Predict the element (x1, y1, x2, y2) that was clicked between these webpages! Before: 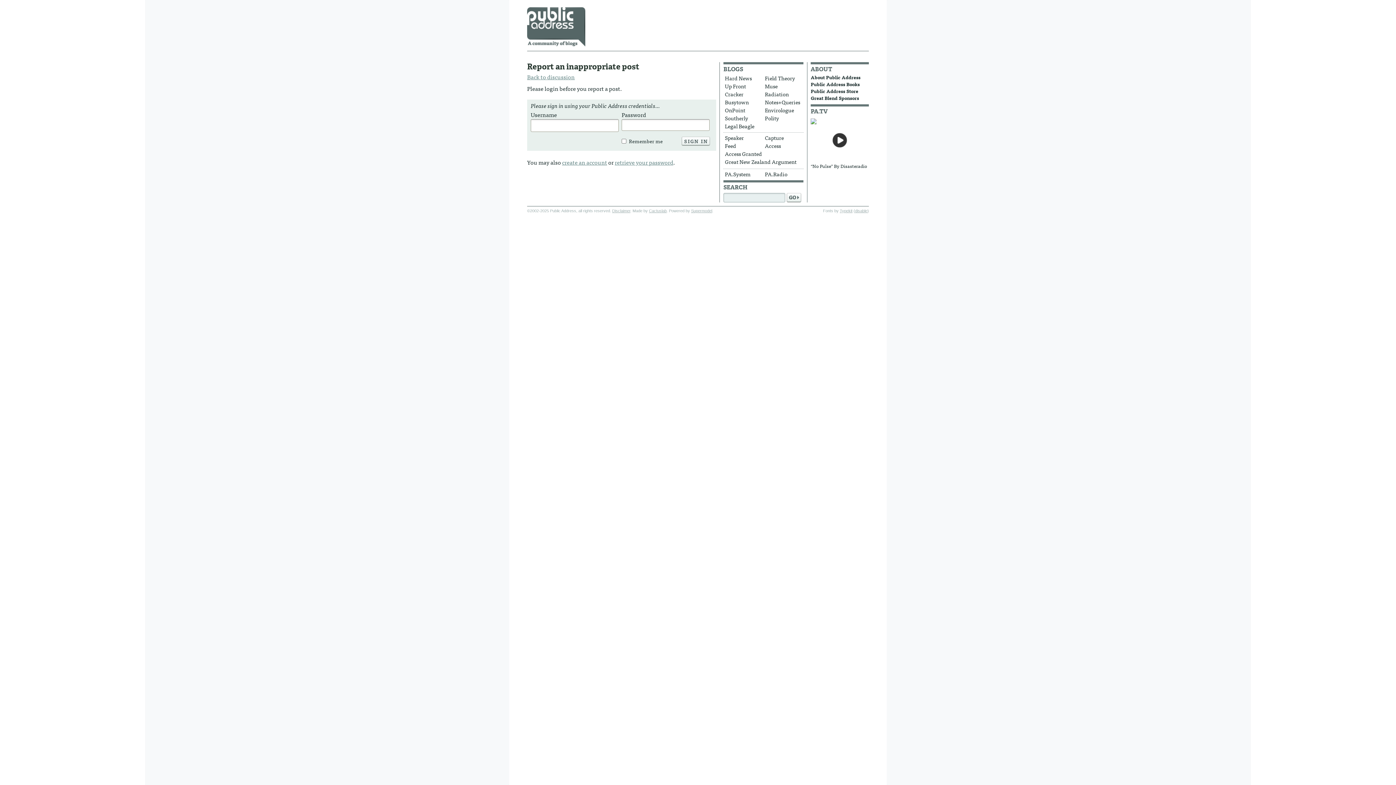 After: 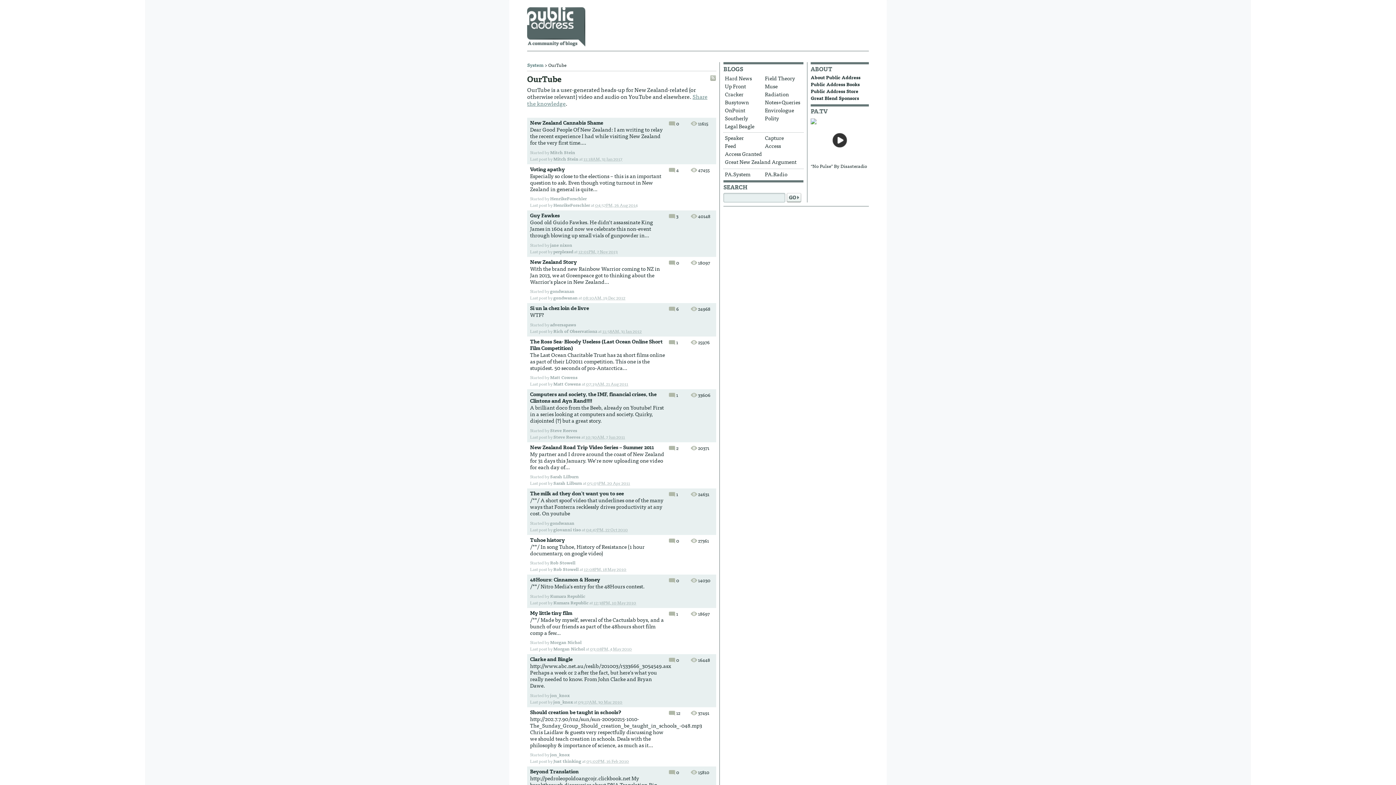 Action: bbox: (810, 107, 828, 115) label: PA.TV